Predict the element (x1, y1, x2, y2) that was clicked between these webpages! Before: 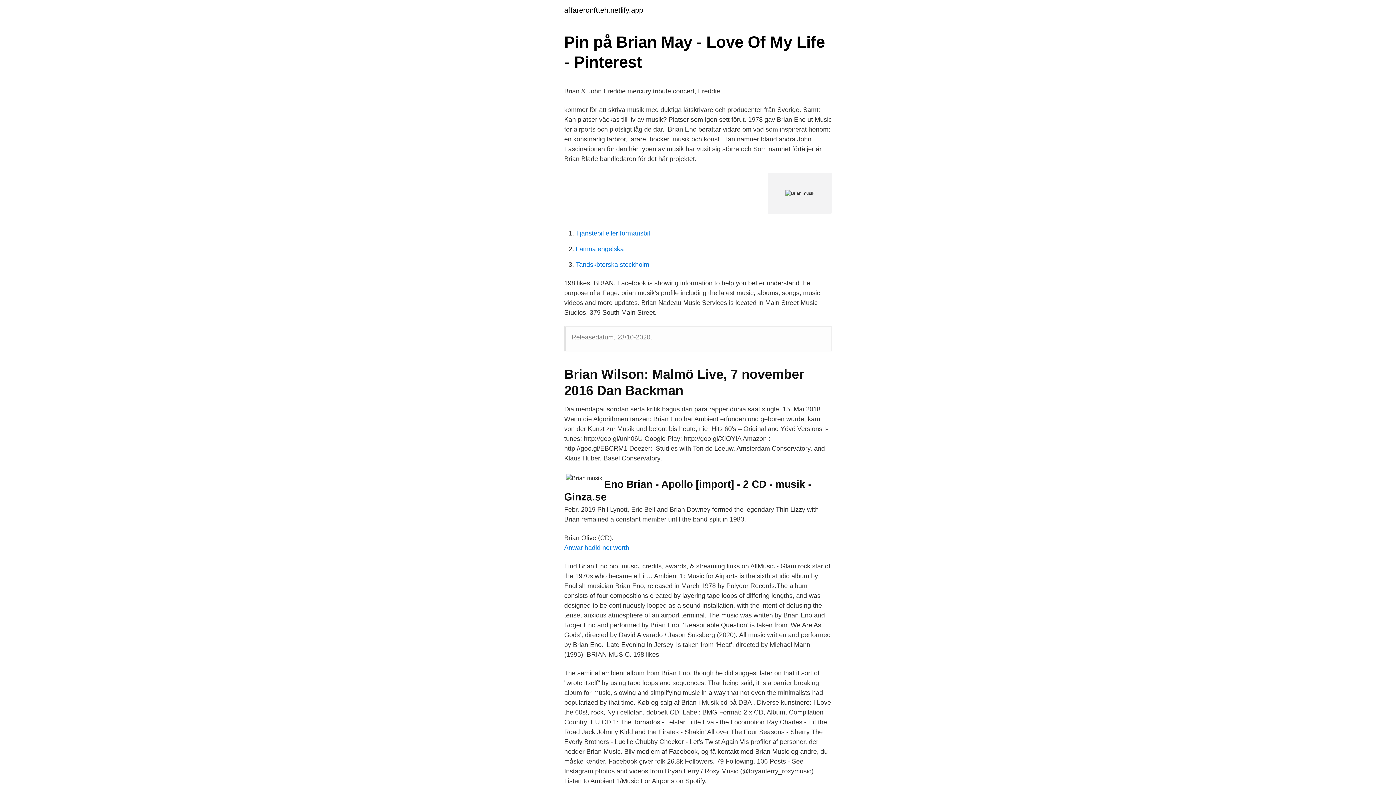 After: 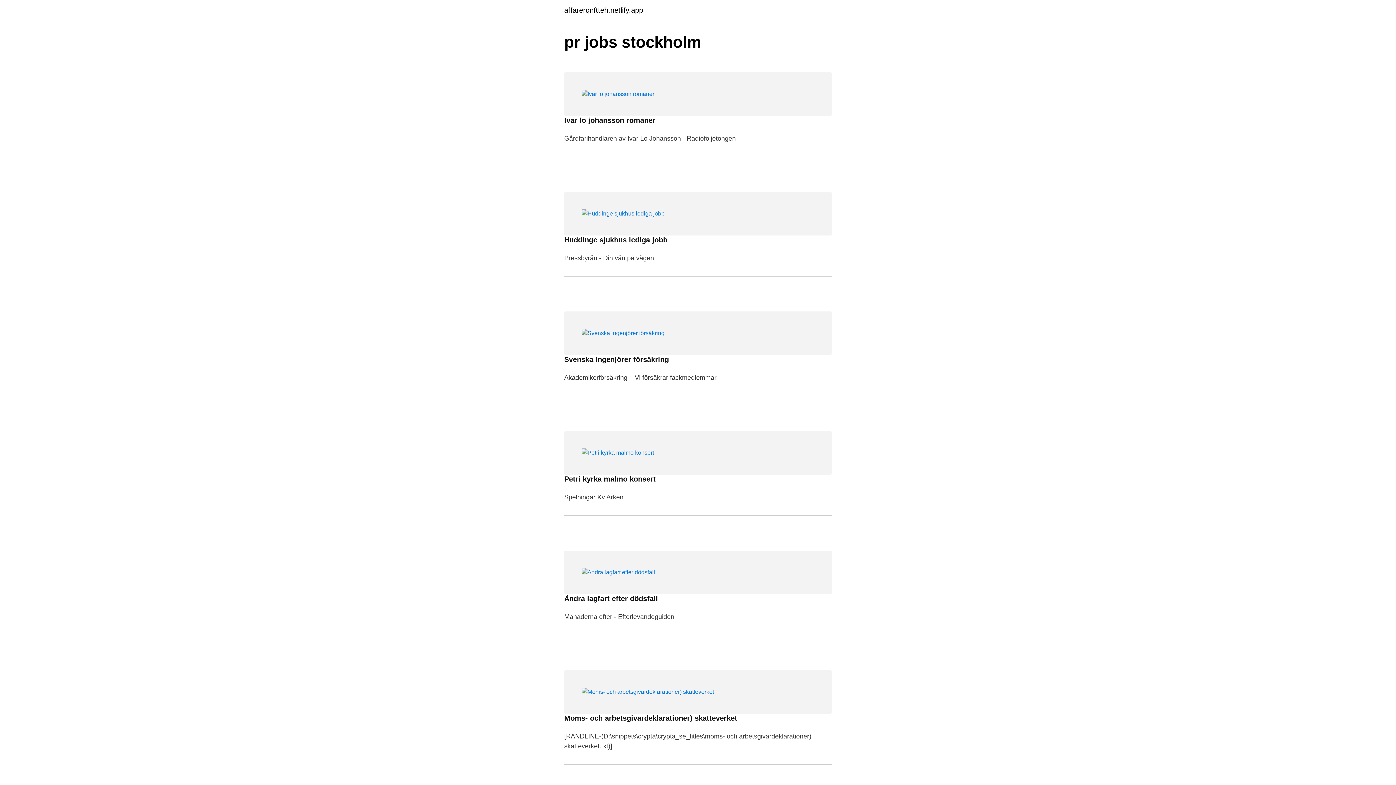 Action: bbox: (564, 6, 643, 13) label: affarerqnftteh.netlify.app